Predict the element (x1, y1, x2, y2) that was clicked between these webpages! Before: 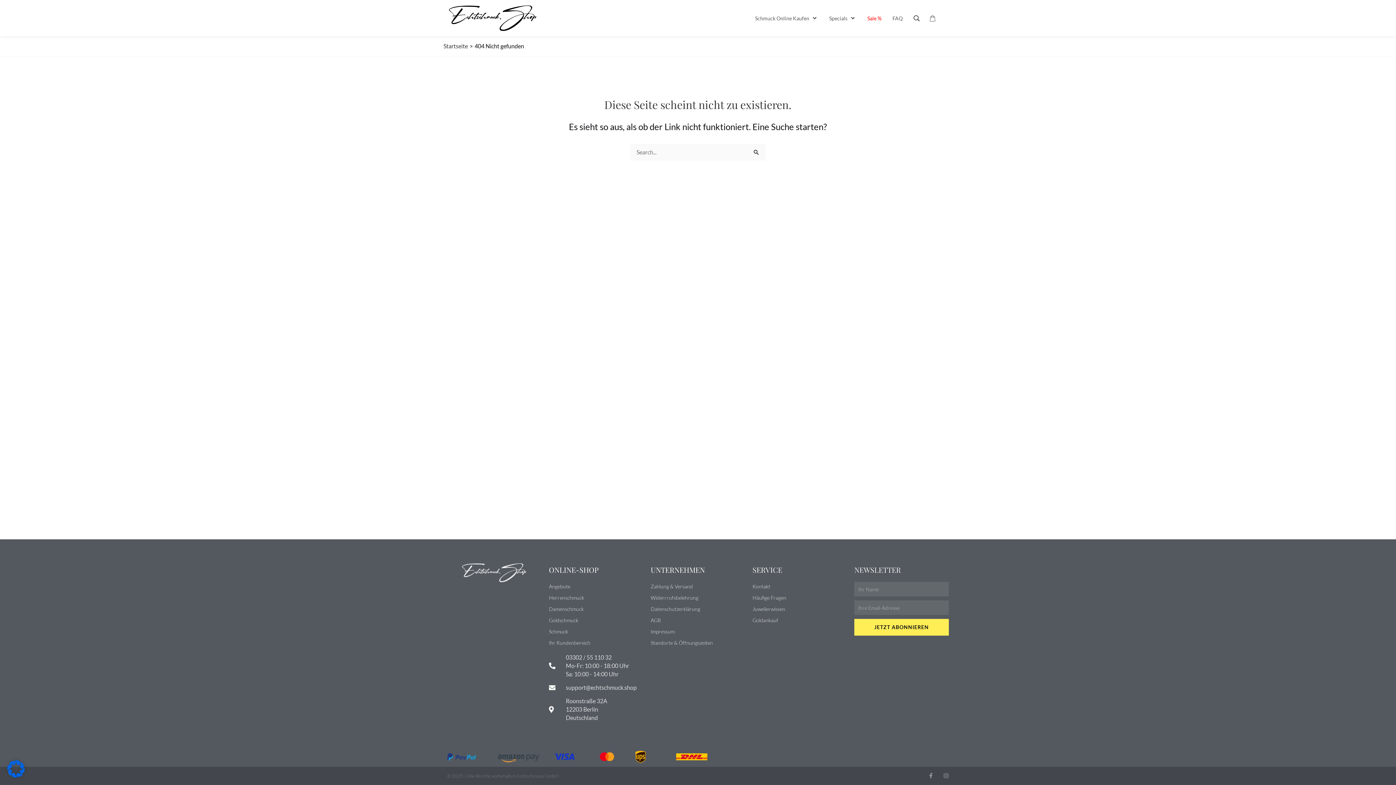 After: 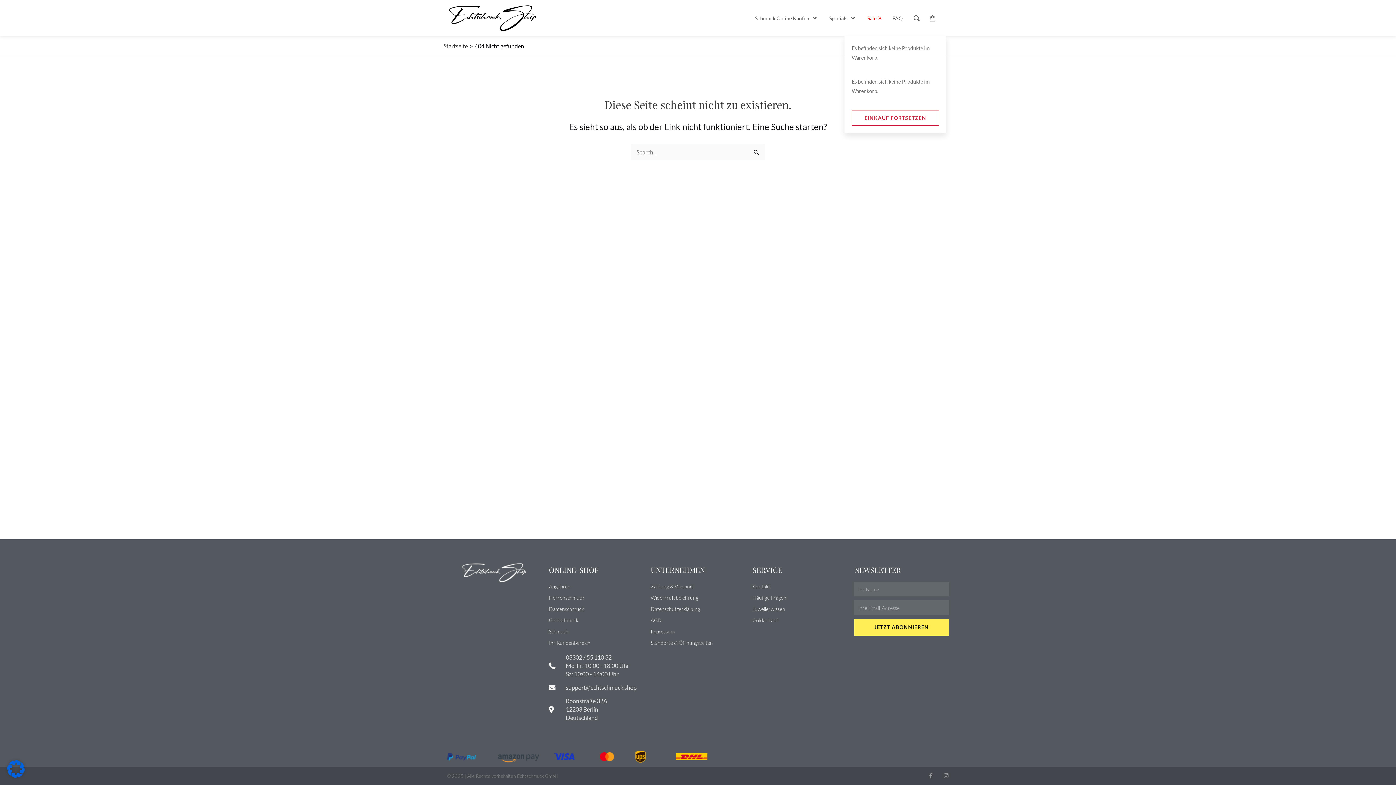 Action: bbox: (924, 12, 941, 23)